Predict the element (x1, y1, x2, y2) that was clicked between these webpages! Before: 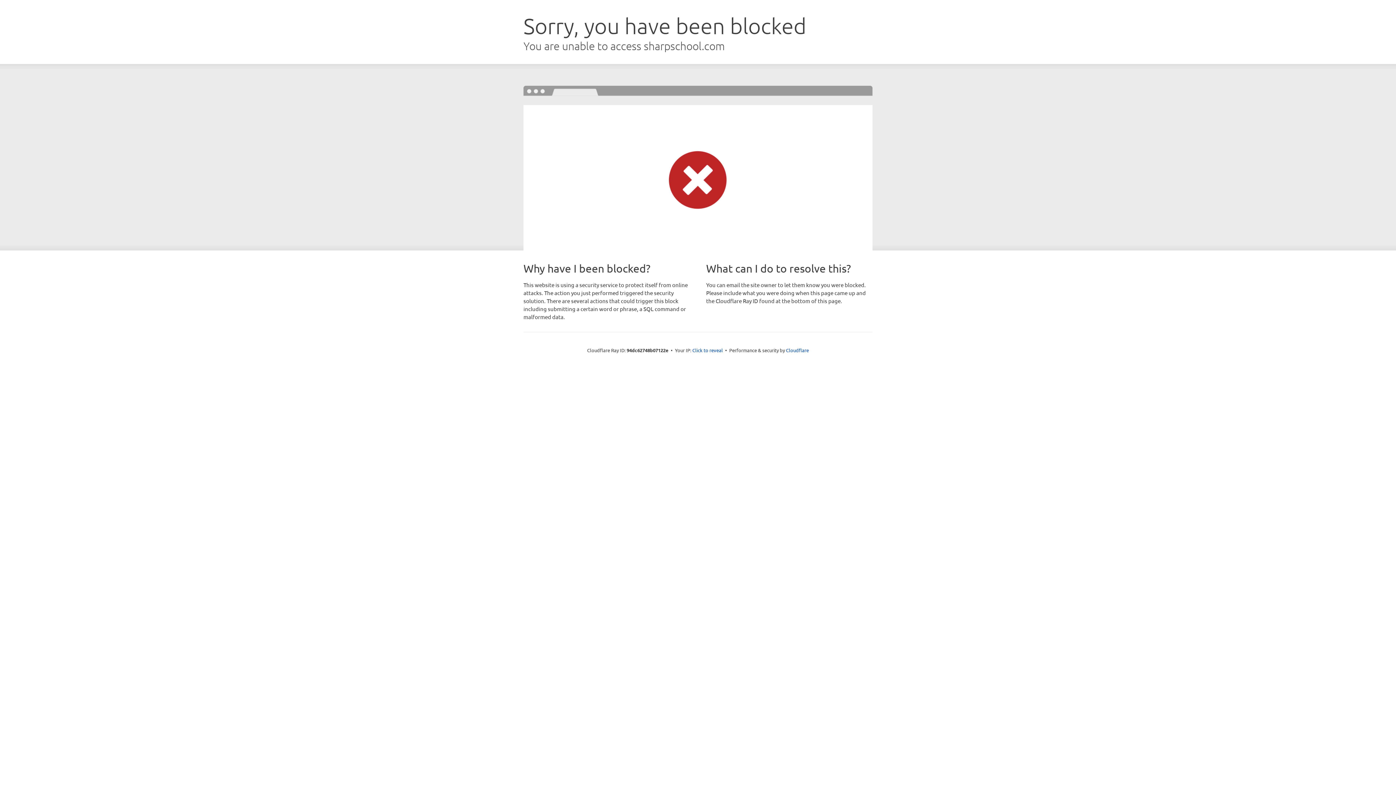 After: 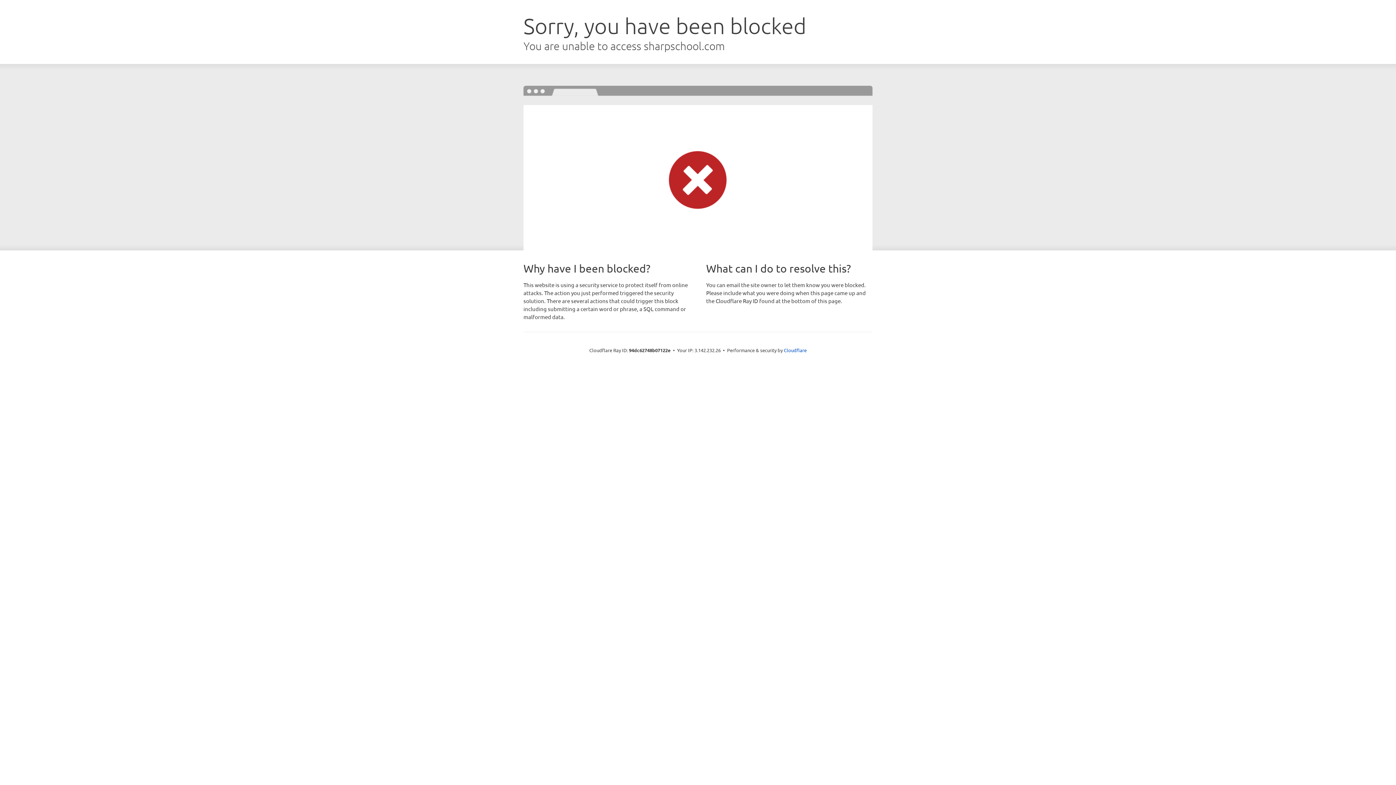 Action: label: Click to reveal bbox: (692, 346, 723, 353)